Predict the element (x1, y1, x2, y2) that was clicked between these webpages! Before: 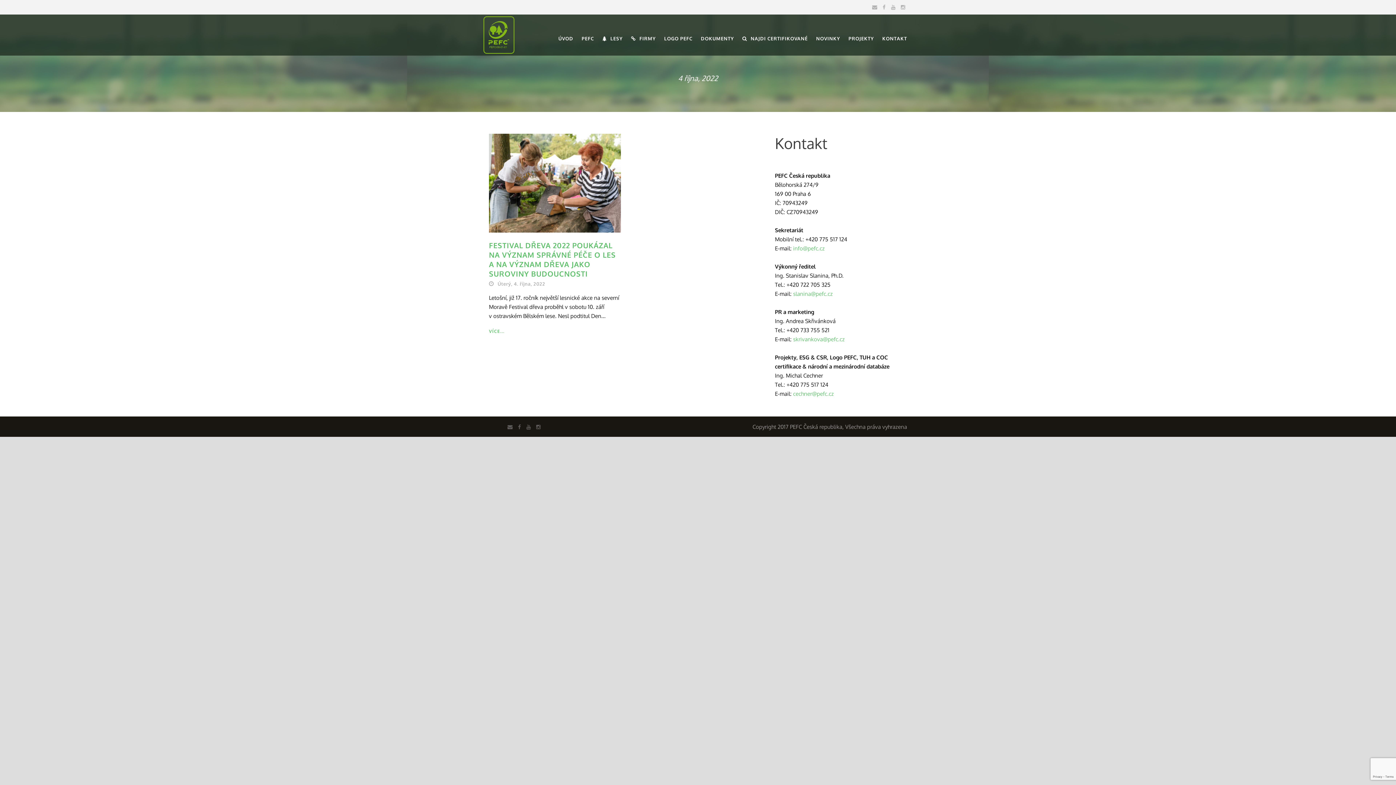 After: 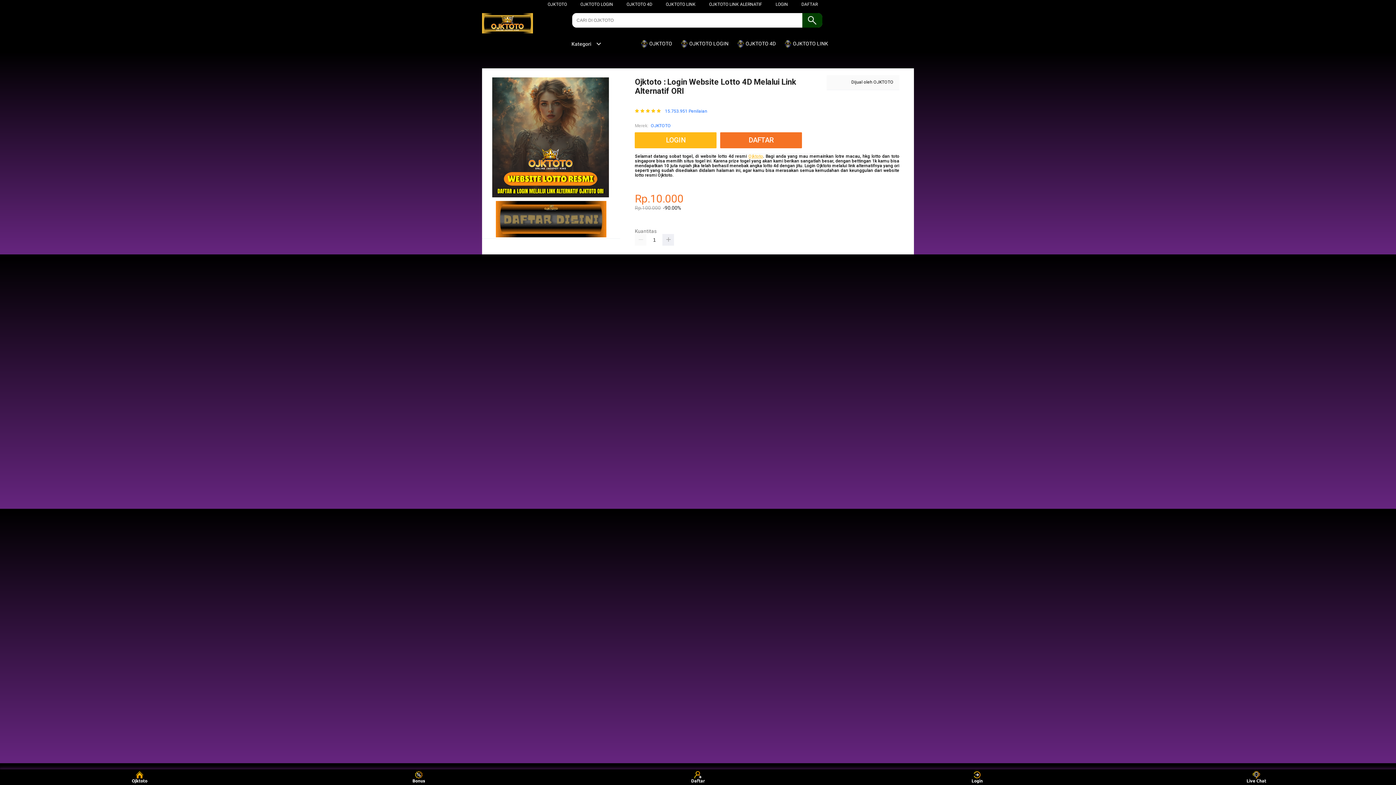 Action: bbox: (558, 34, 581, 49) label: ÚVOD